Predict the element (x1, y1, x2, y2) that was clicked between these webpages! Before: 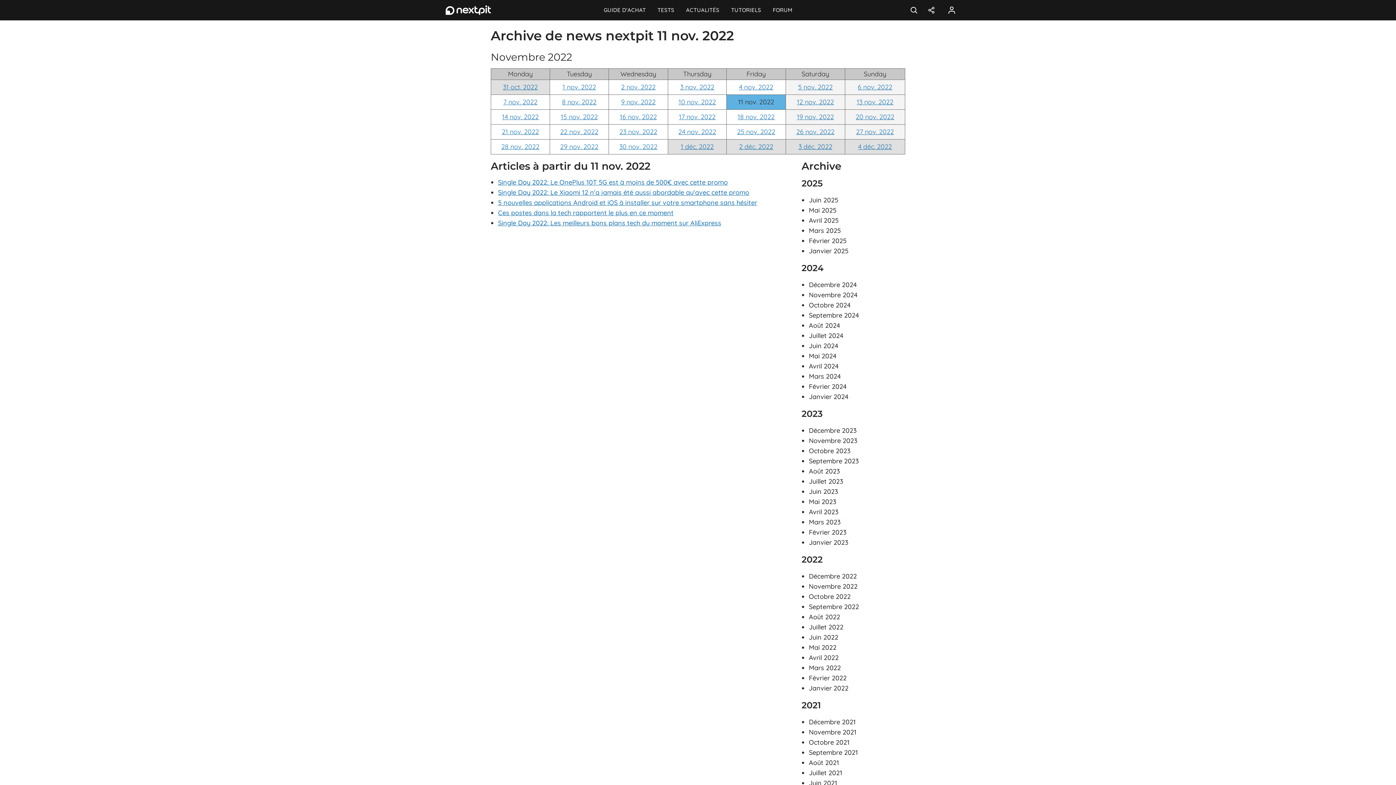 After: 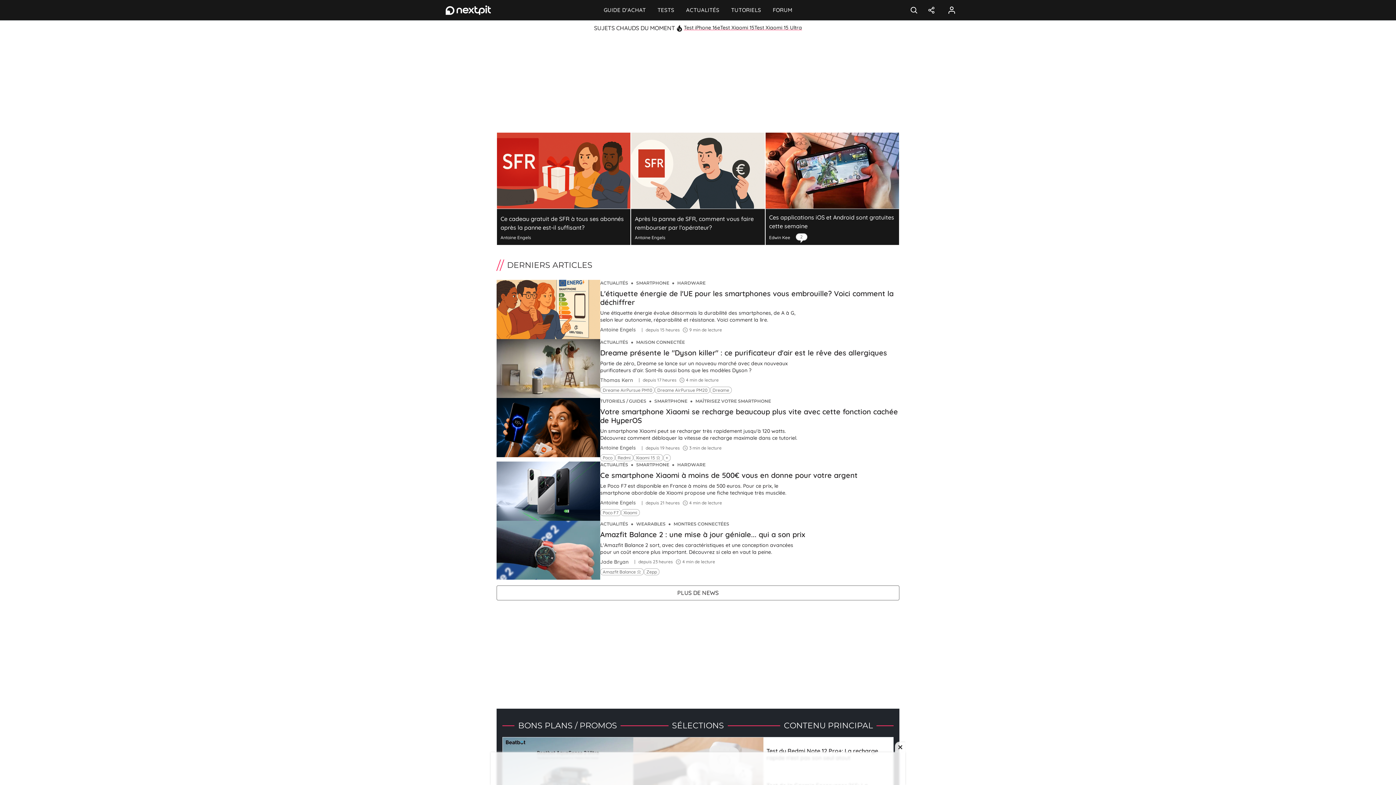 Action: bbox: (425, 0, 490, 20)